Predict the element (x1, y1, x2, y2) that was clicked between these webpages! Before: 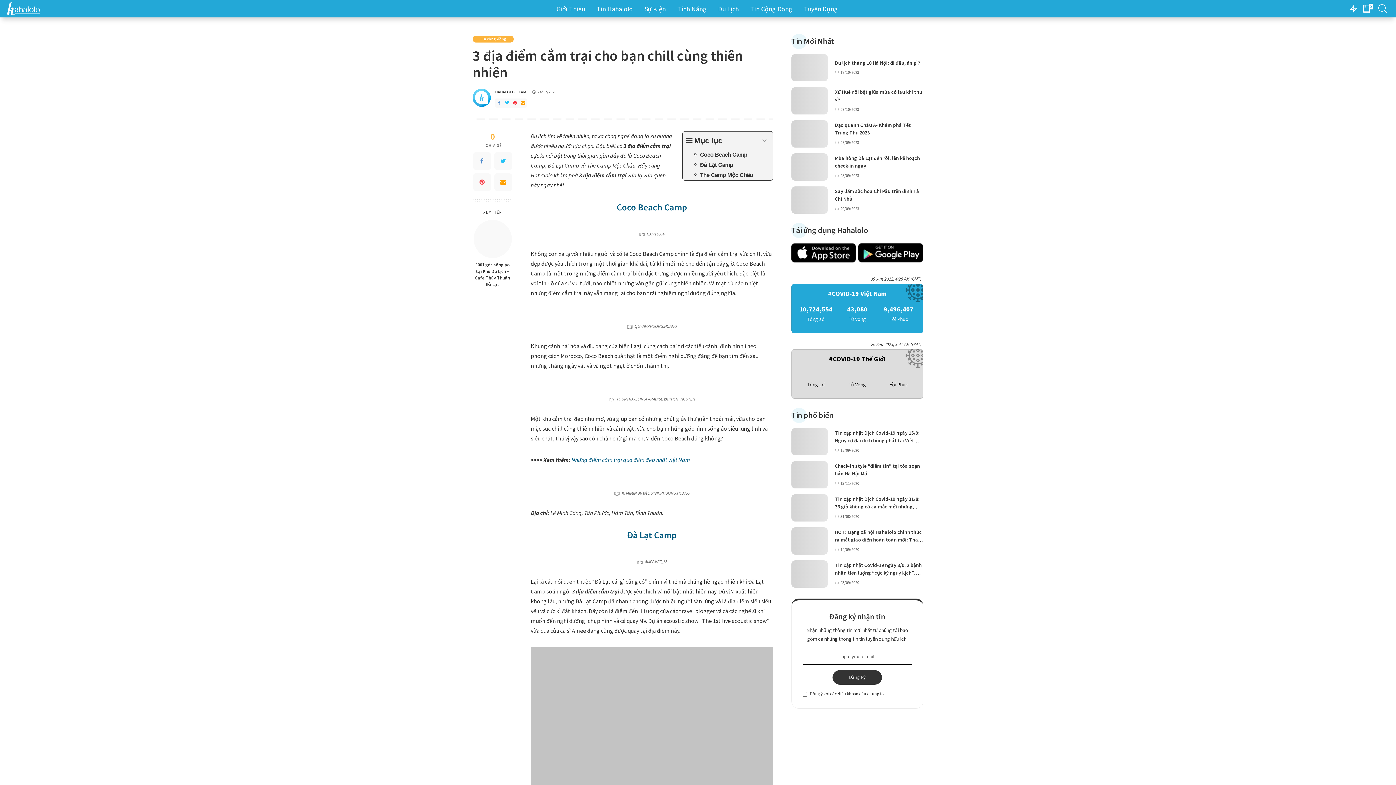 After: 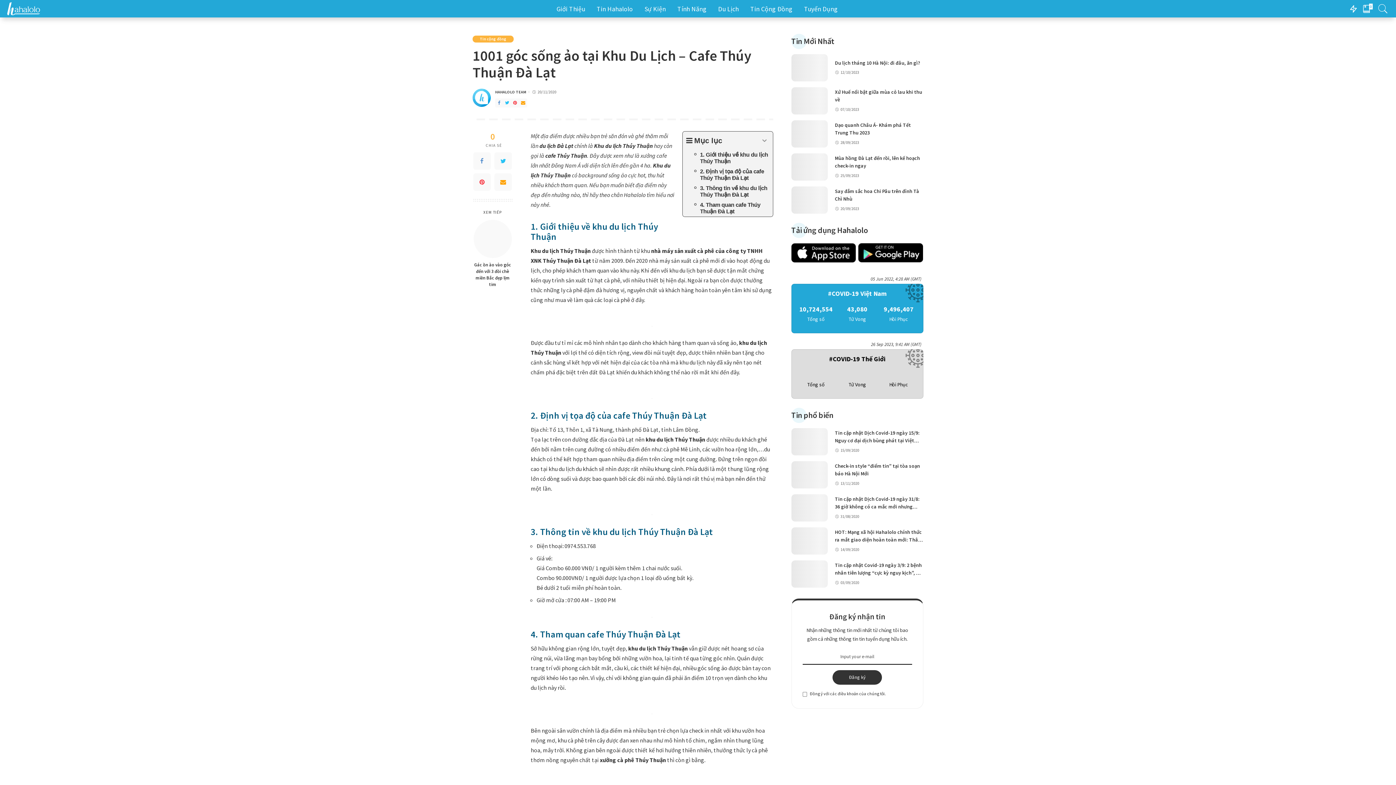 Action: bbox: (473, 220, 511, 258)